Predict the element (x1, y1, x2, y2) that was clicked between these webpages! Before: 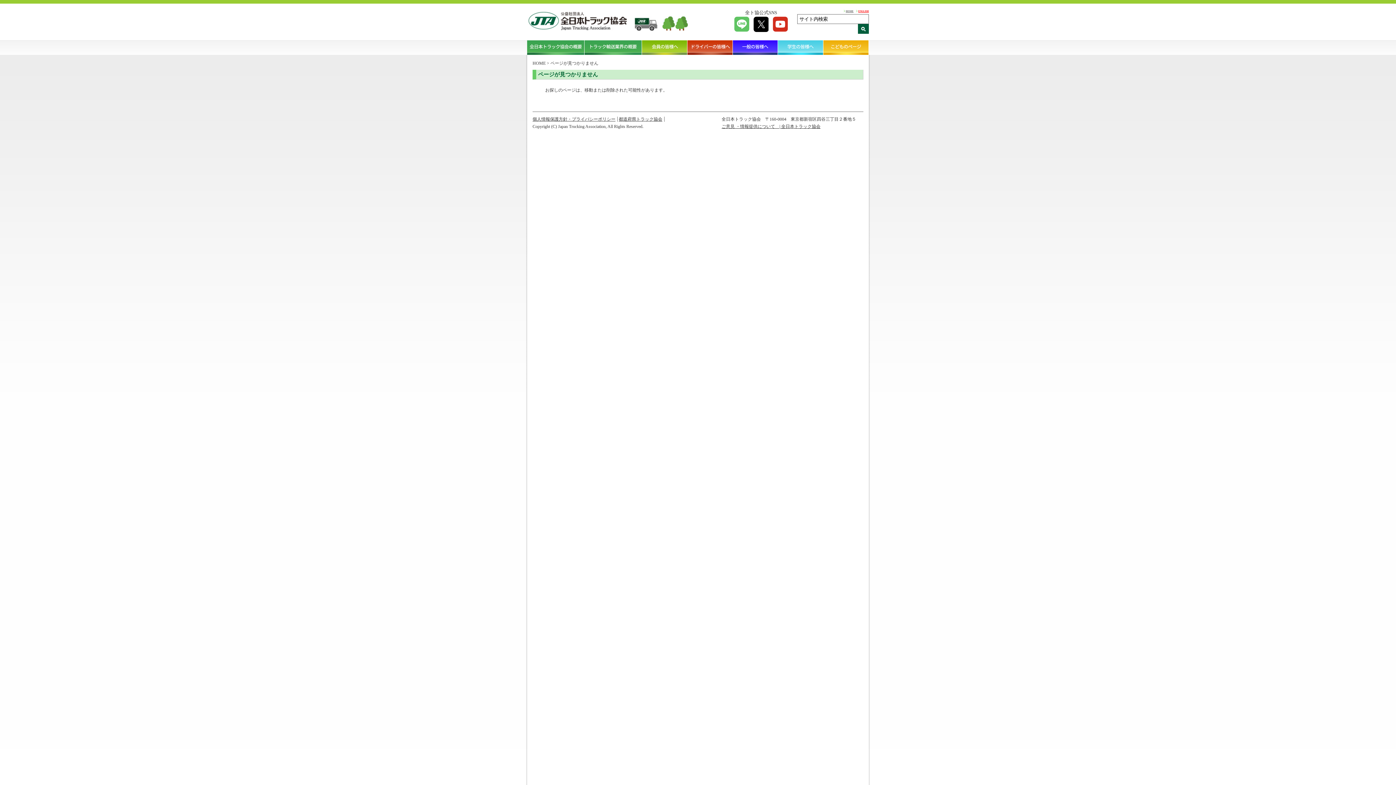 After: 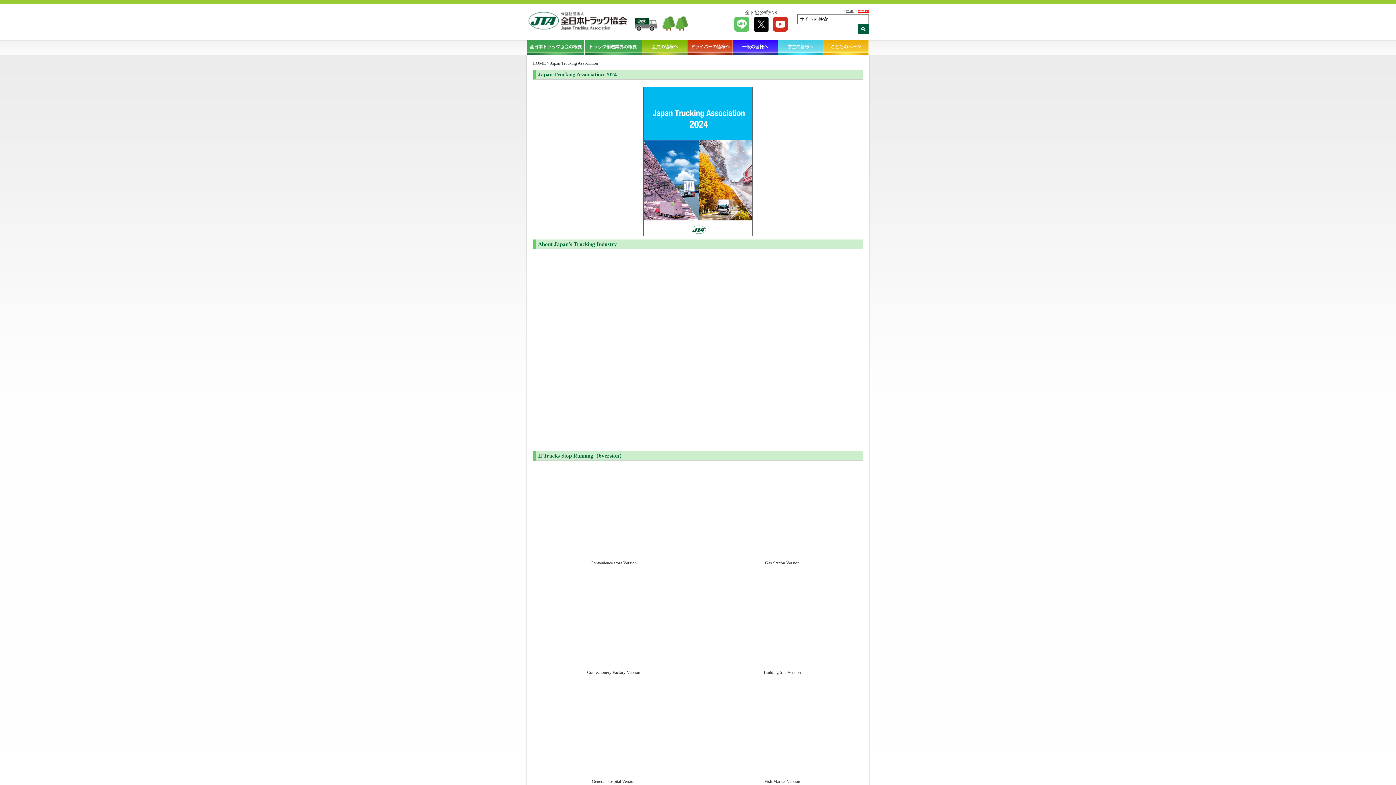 Action: bbox: (856, 9, 869, 12) label: ENGLISH